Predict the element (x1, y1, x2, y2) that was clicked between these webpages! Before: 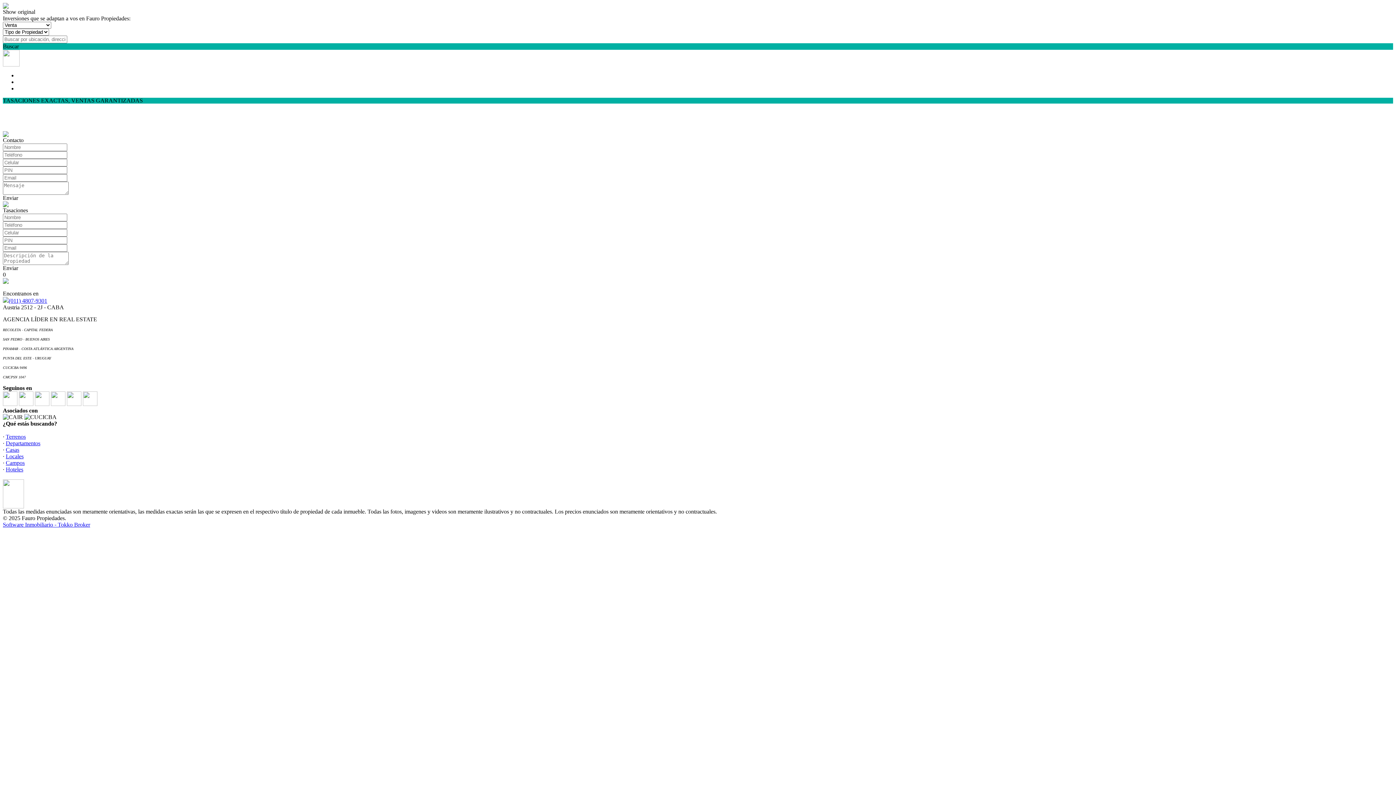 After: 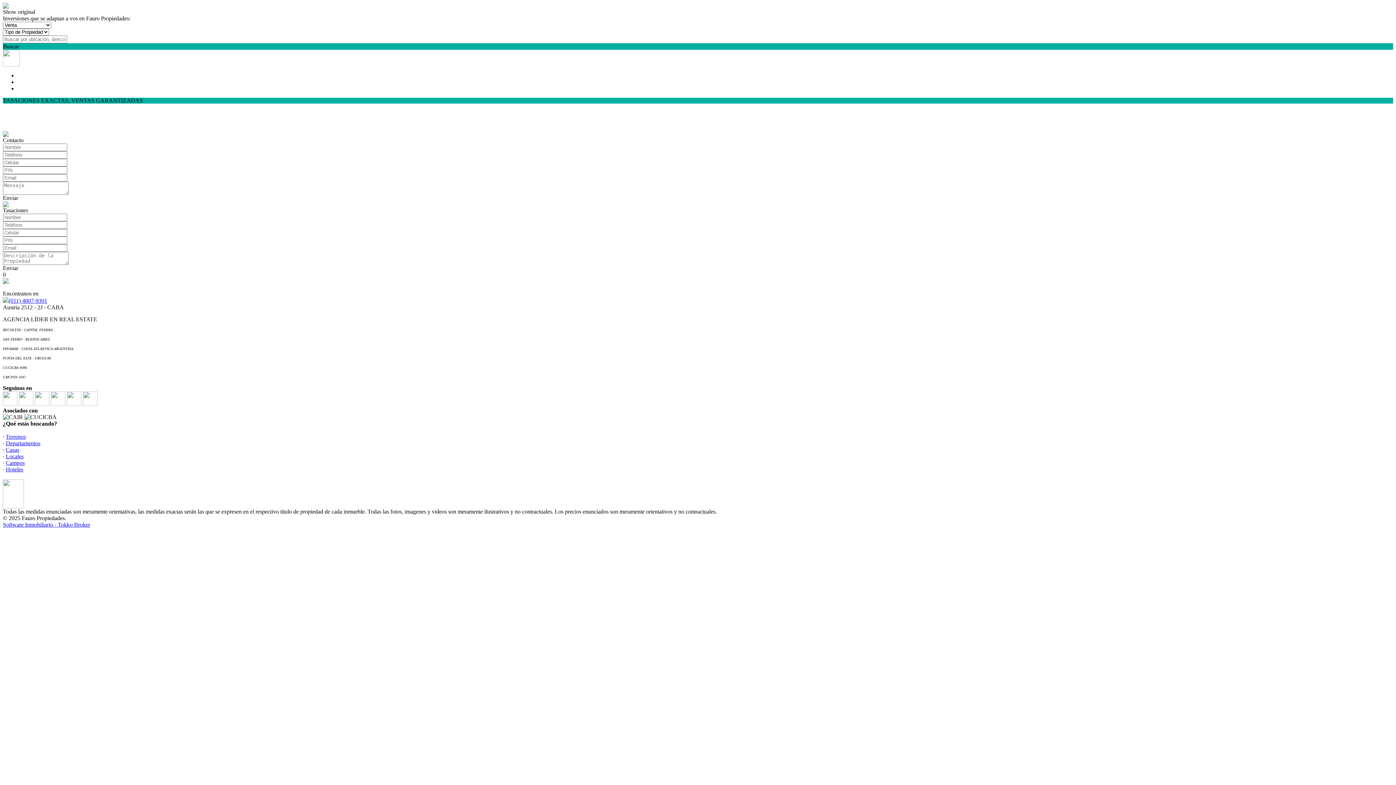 Action: bbox: (2, 297, 47, 304) label: (011) 4807-9301